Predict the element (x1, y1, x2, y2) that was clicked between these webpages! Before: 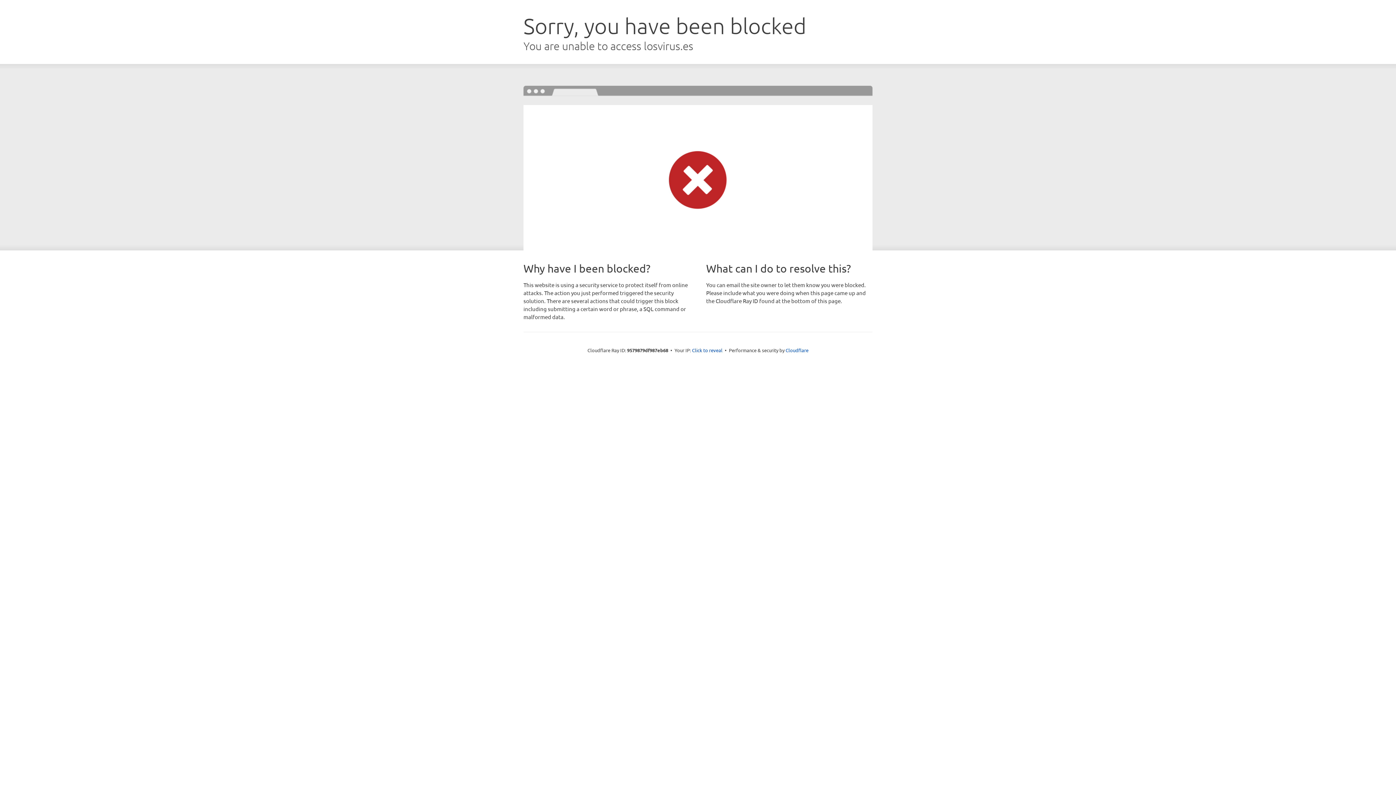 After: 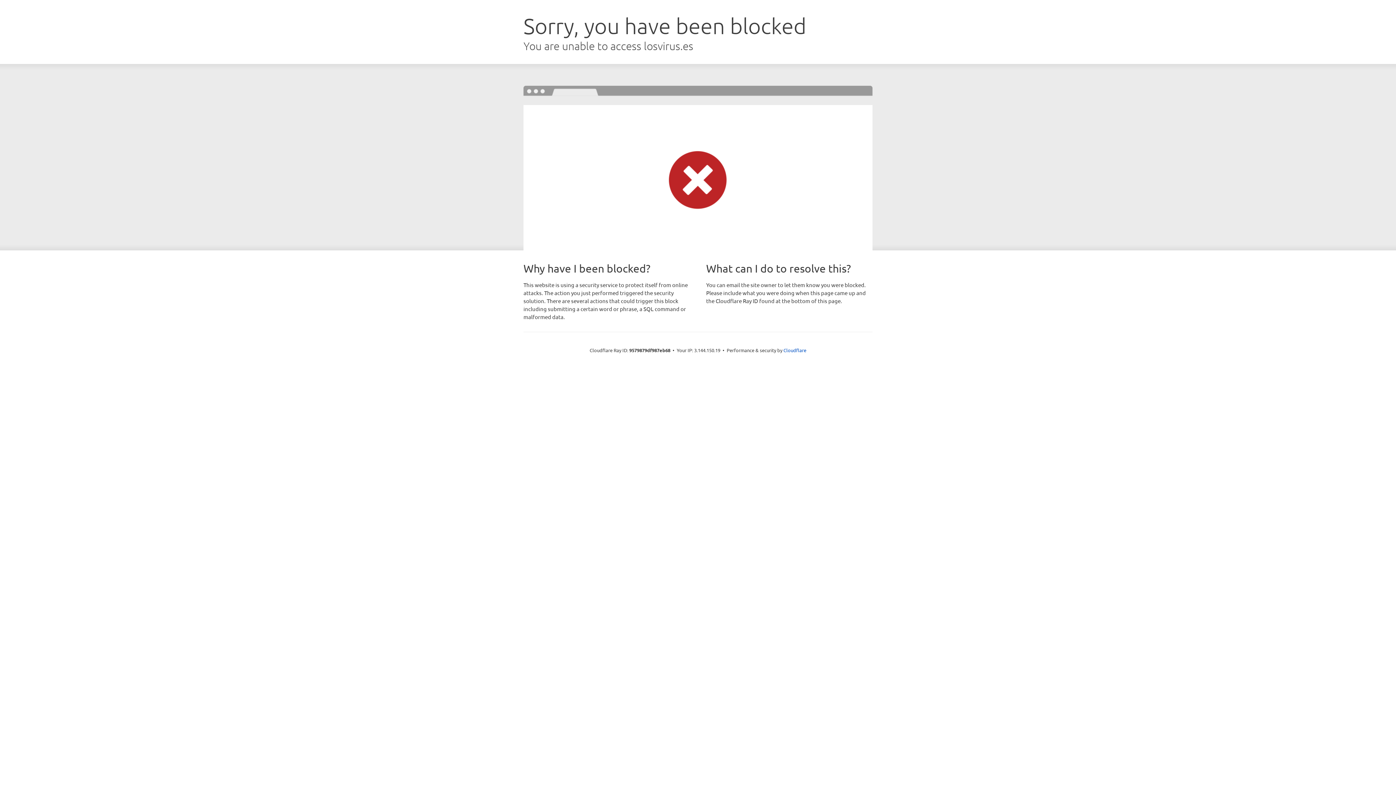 Action: label: Click to reveal bbox: (692, 346, 722, 353)